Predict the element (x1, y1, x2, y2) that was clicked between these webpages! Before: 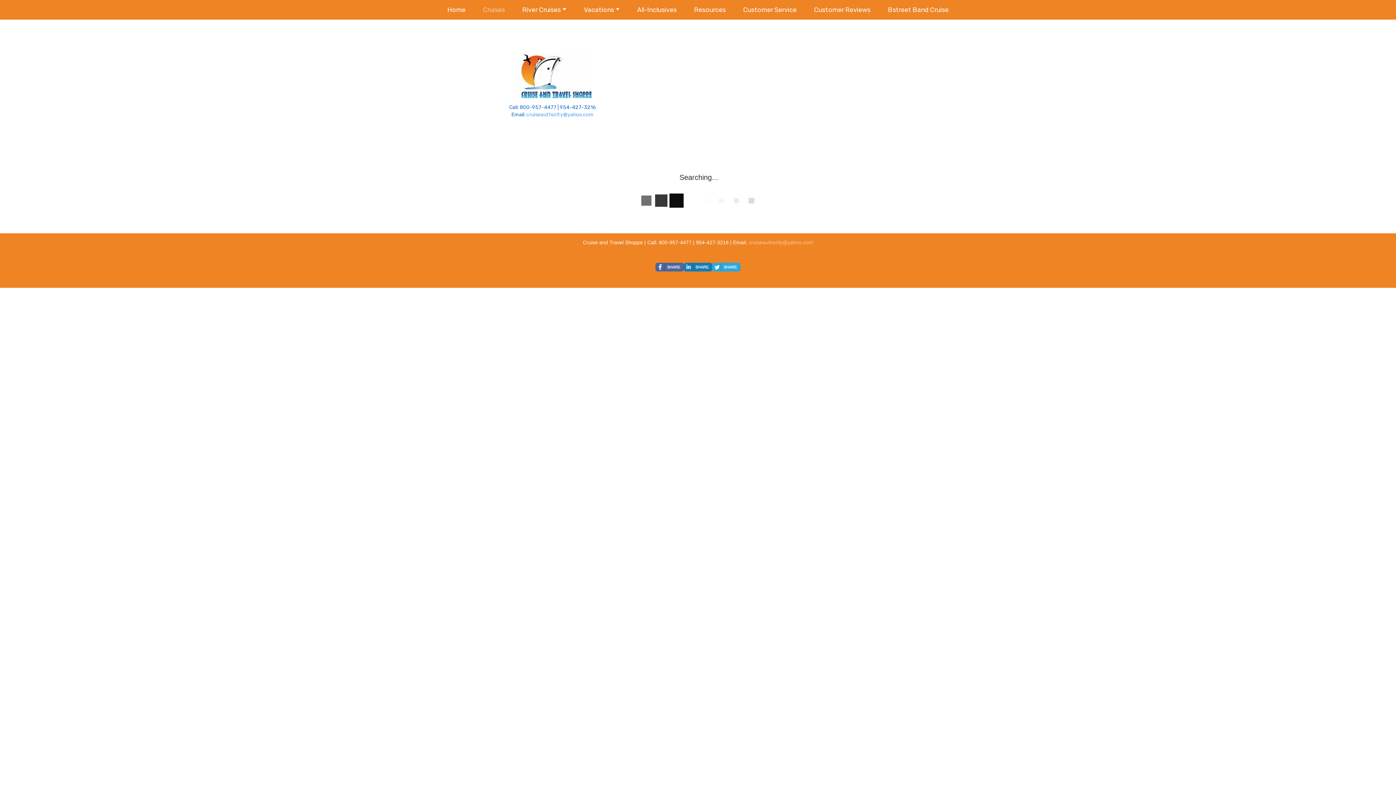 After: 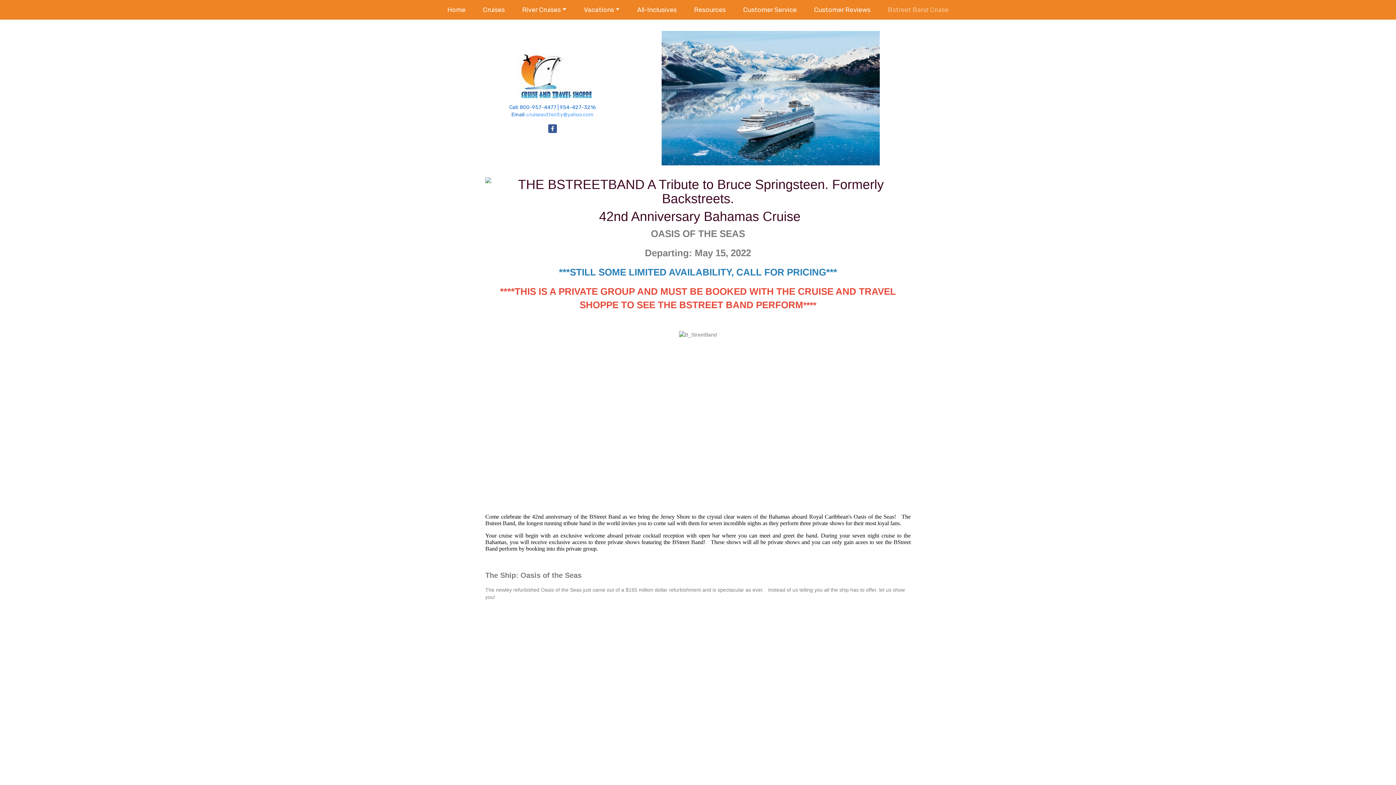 Action: bbox: (879, 1, 957, 18) label: Bstreet Band Cruise